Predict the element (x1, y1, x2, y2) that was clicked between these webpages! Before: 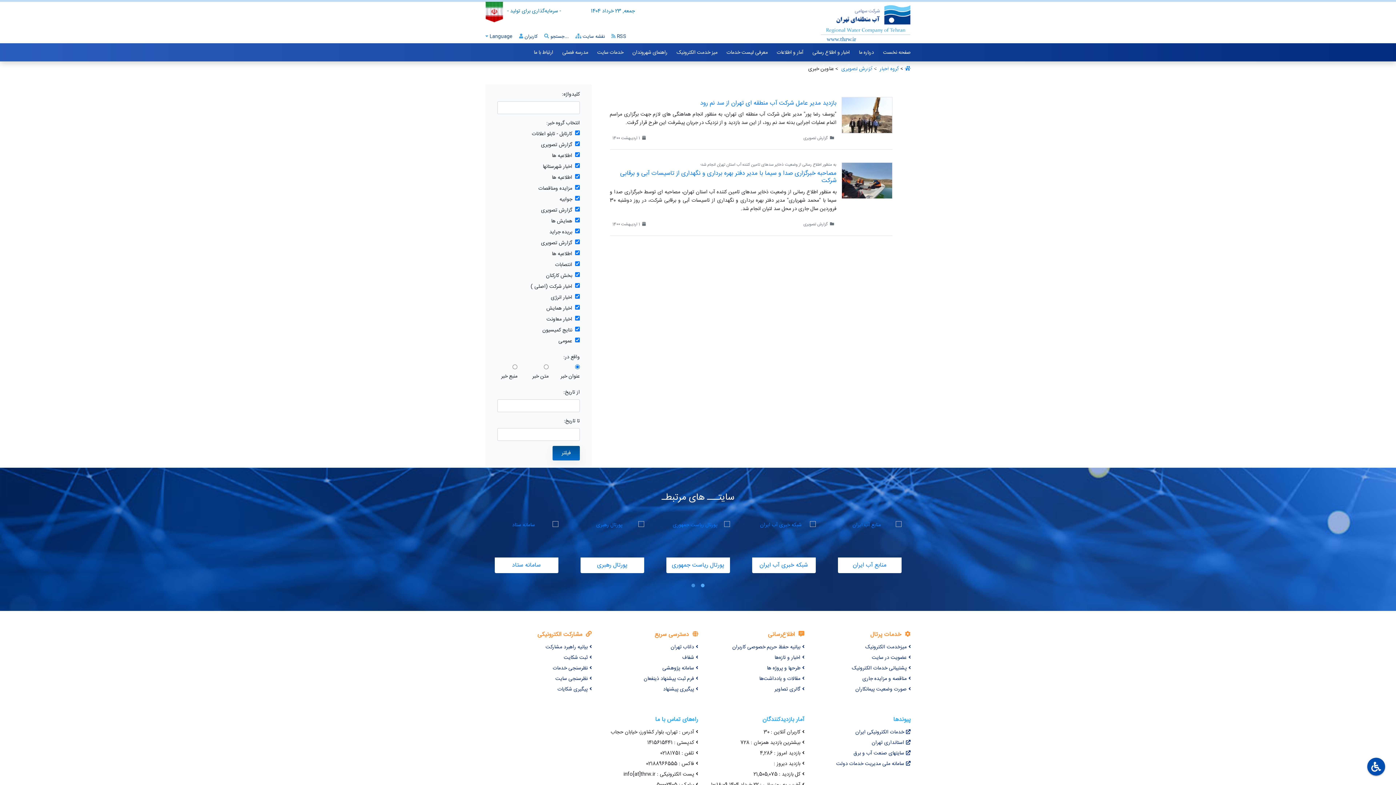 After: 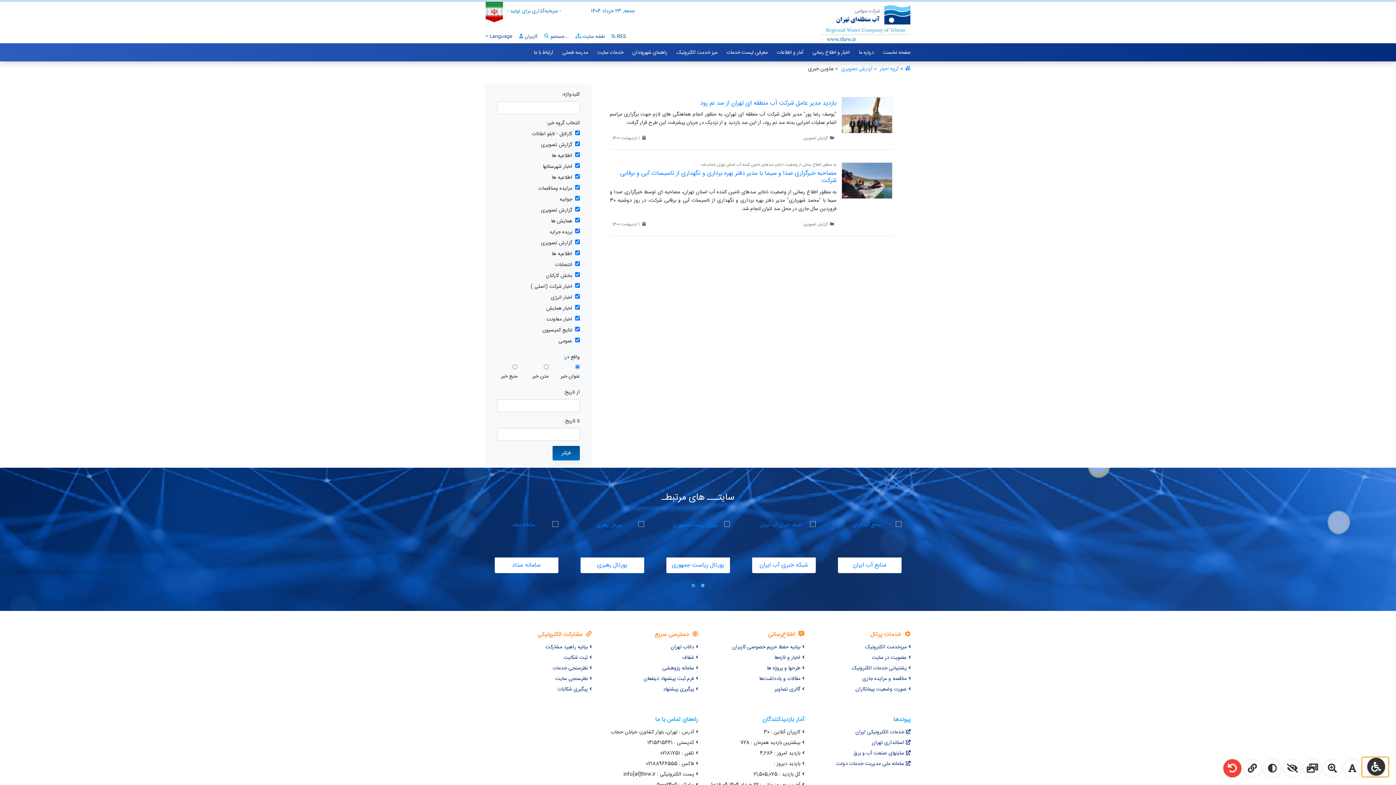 Action: bbox: (1362, 757, 1389, 777)